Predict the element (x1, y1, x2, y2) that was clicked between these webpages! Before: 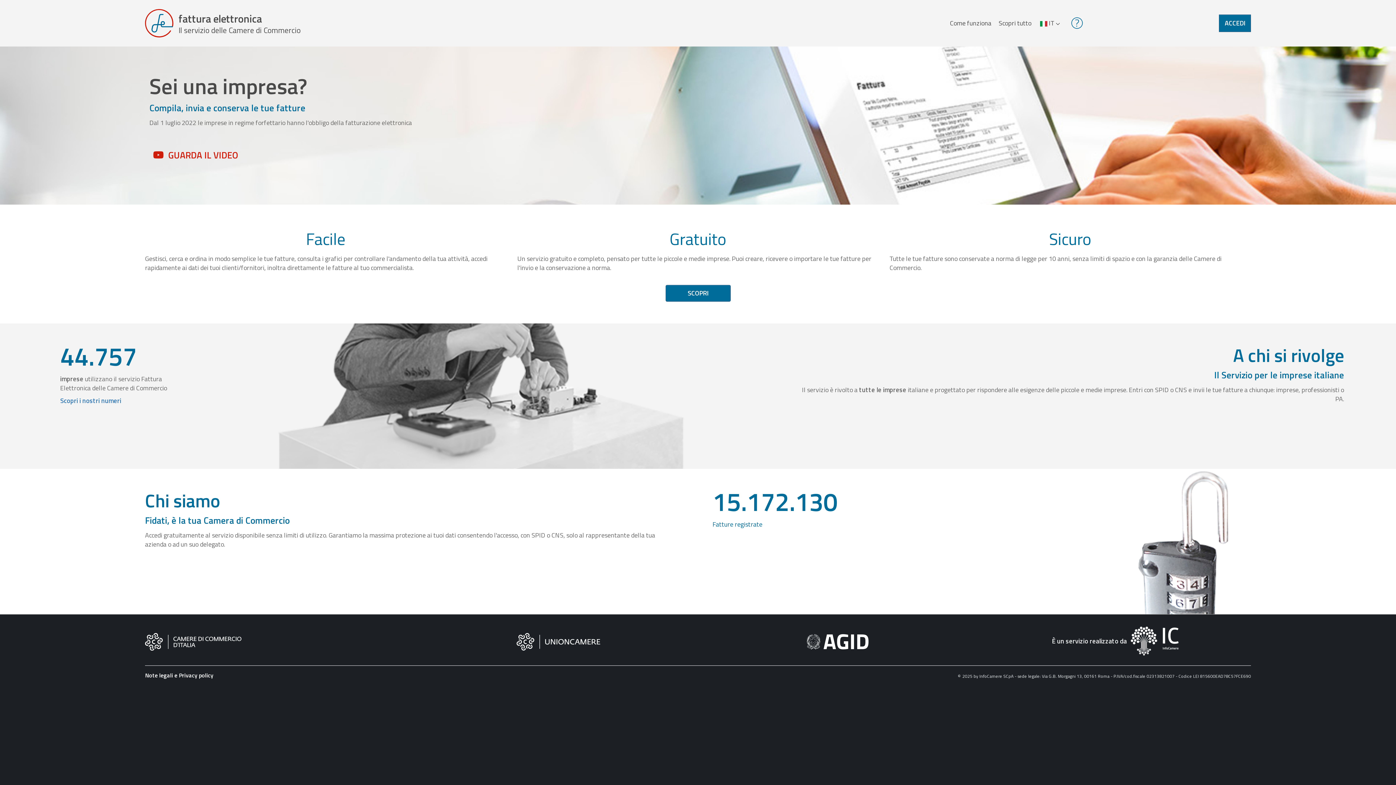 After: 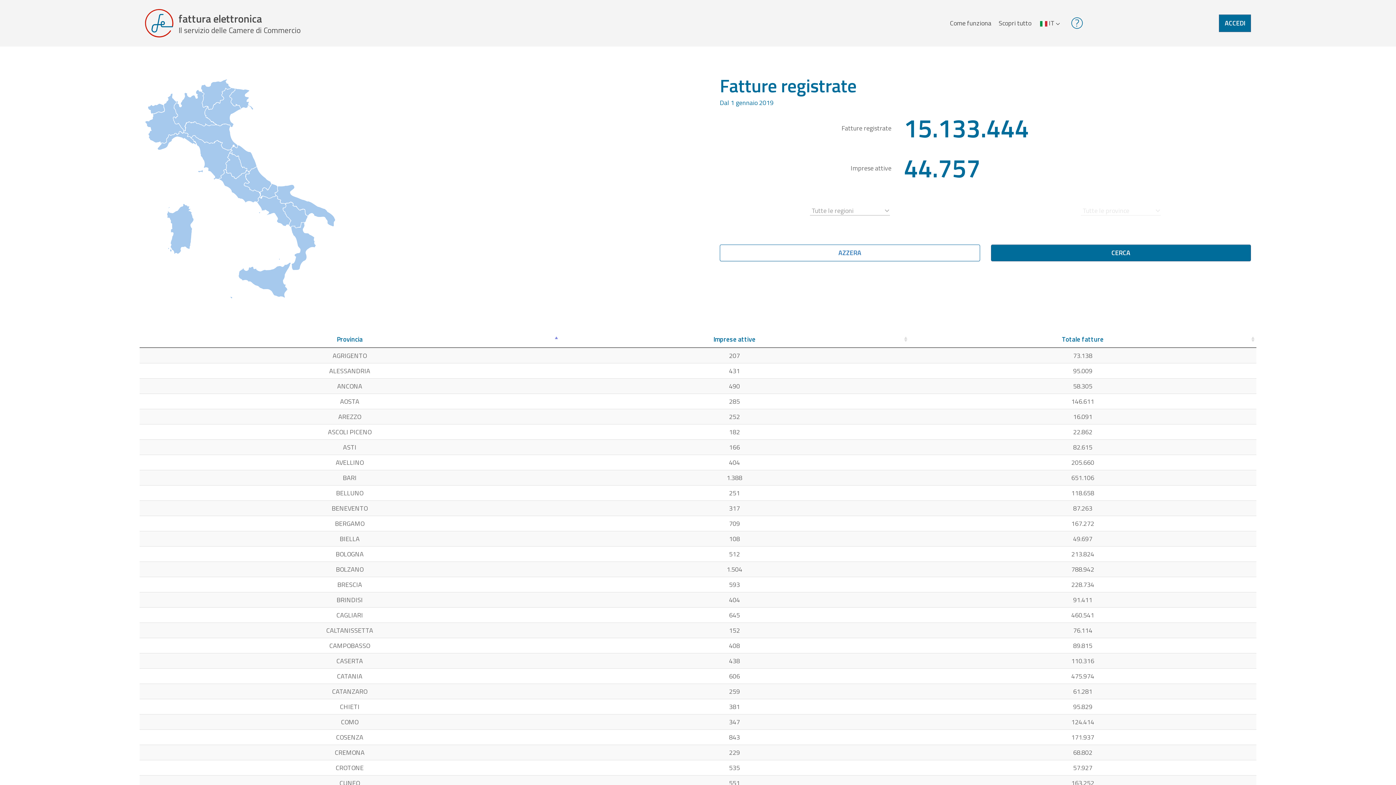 Action: label: Scopri i nostri numeri bbox: (60, 396, 121, 405)